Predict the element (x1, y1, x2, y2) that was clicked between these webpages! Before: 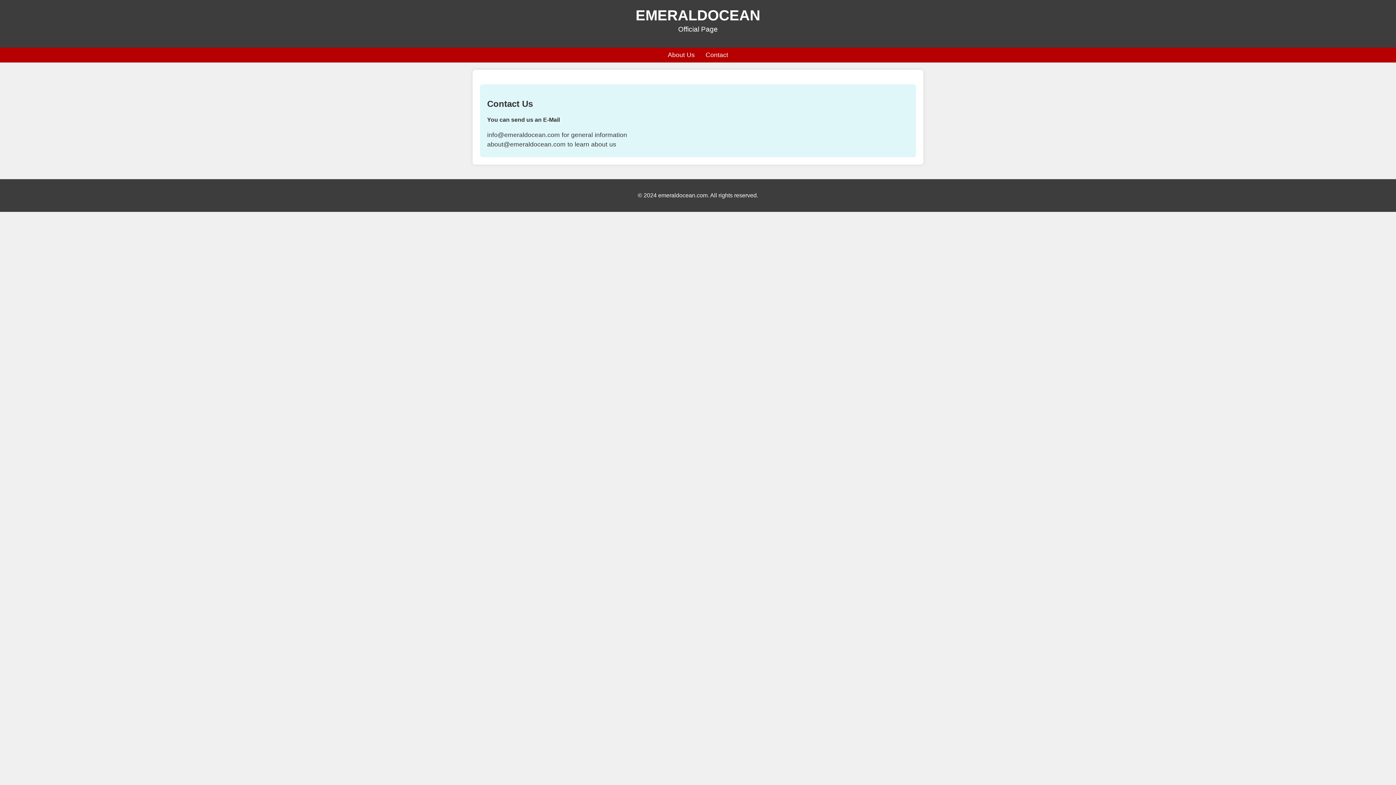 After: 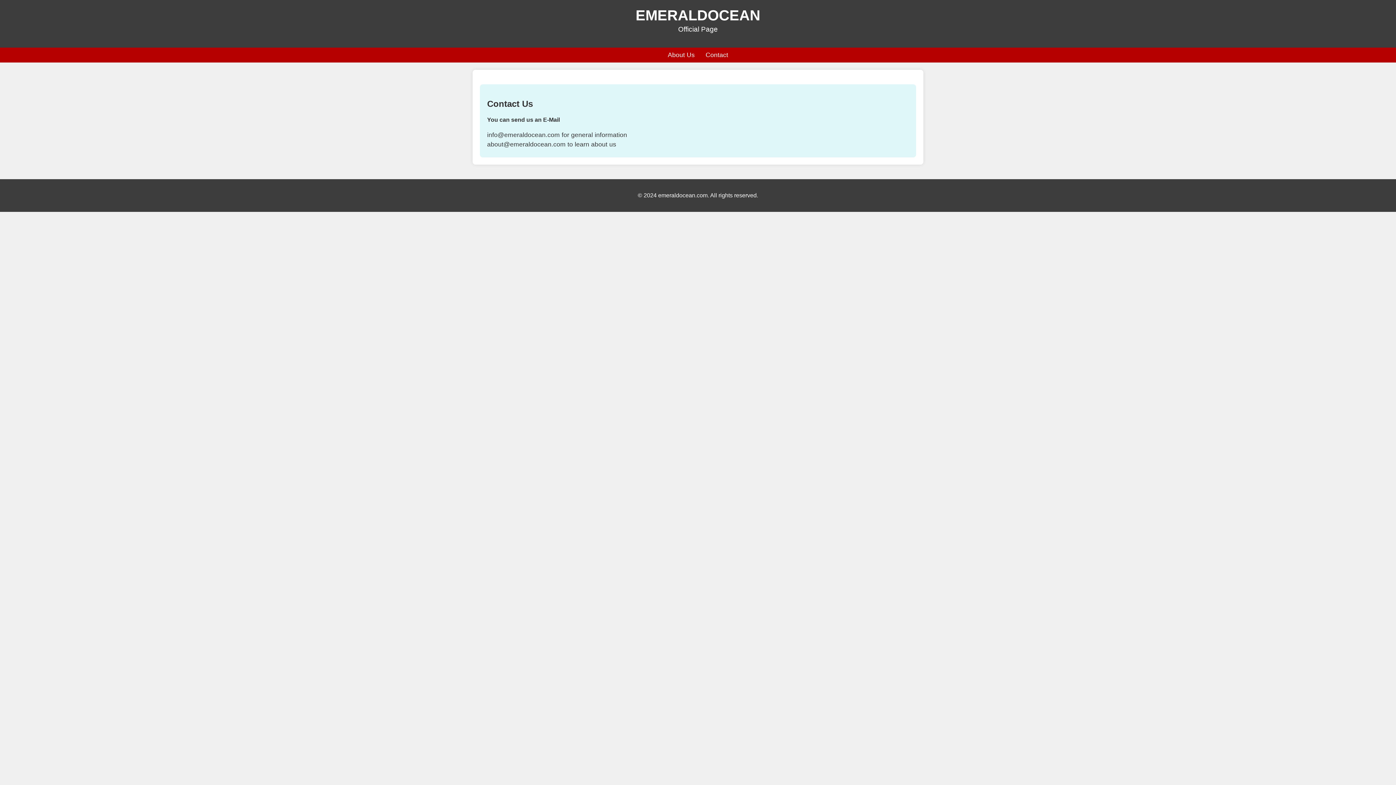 Action: label: About Us bbox: (668, 51, 694, 58)